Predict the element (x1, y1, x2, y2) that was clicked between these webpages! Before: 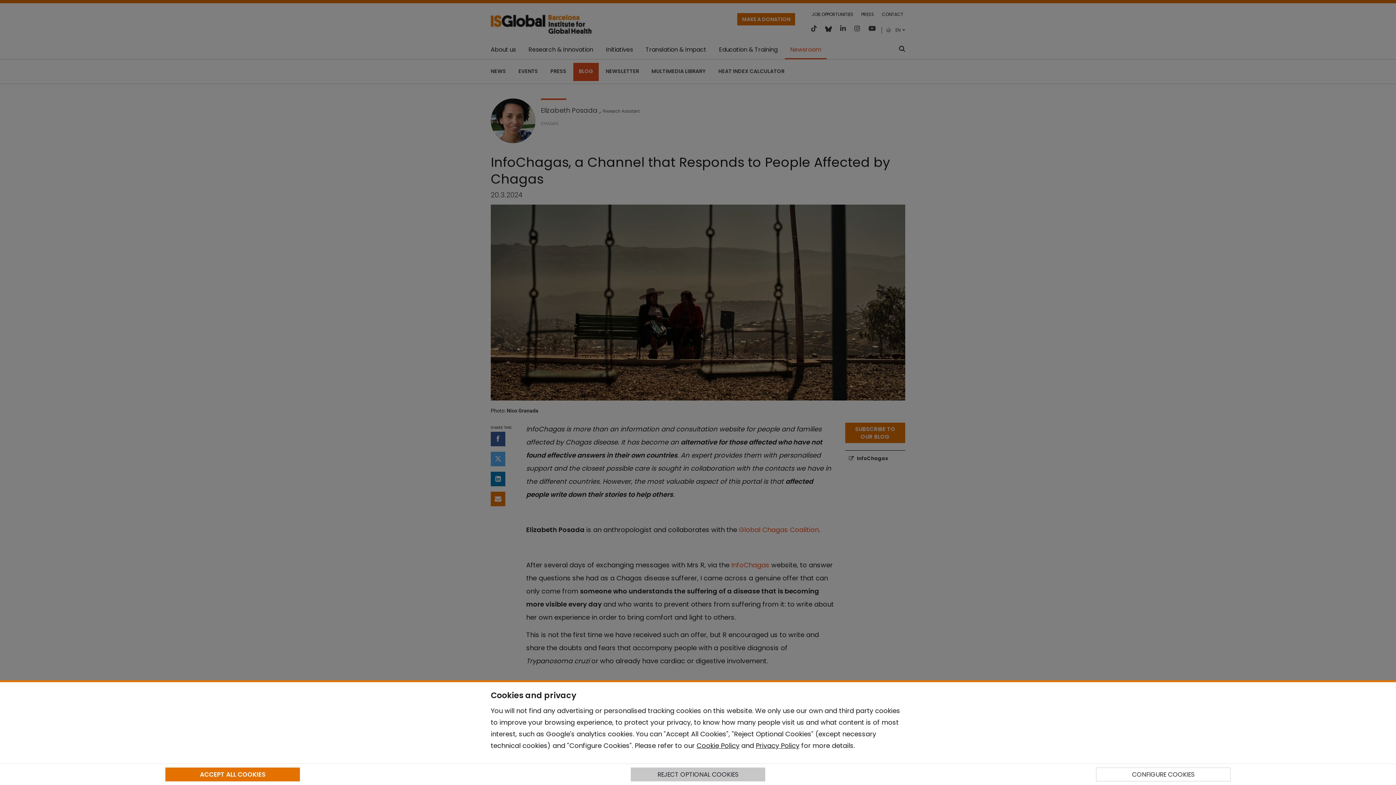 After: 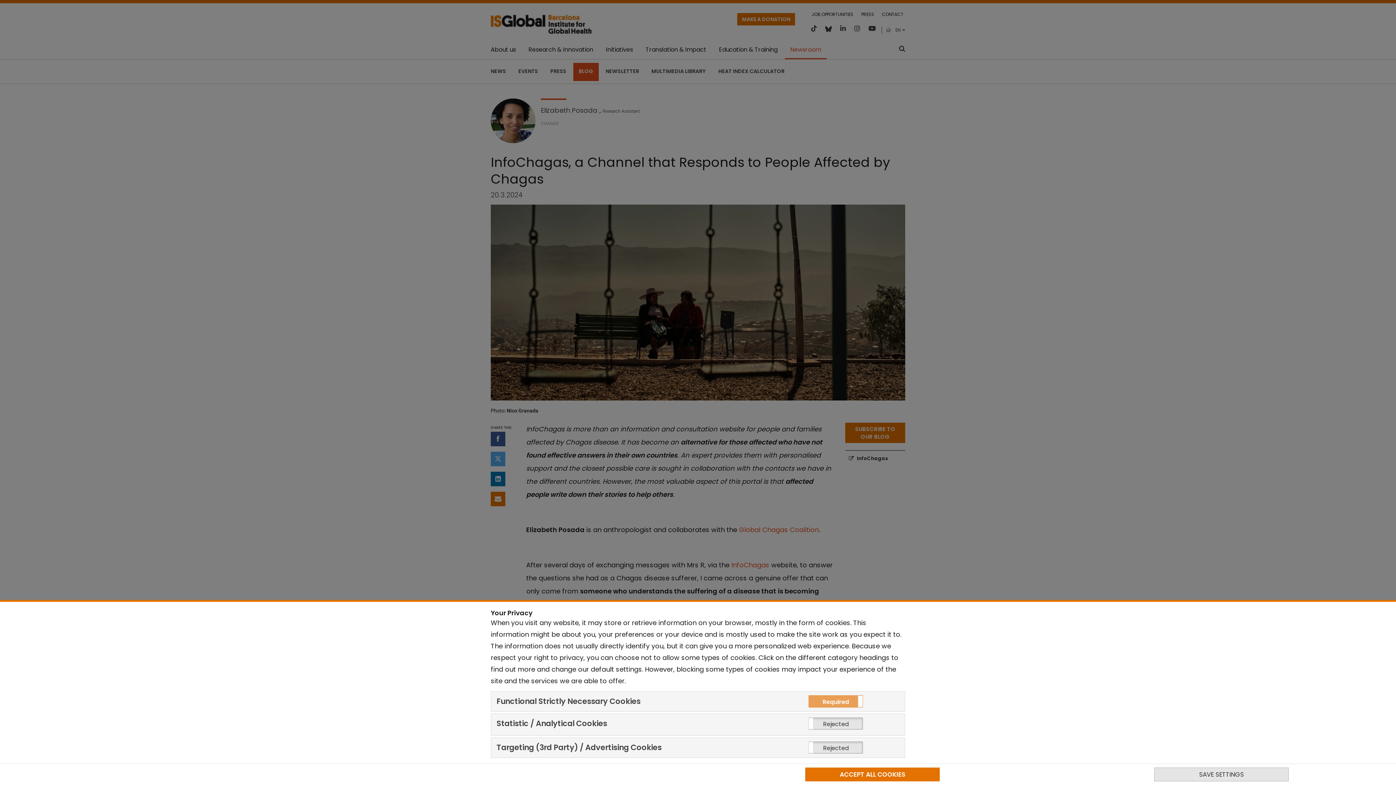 Action: label: CONFIGURE COOKIES bbox: (1096, 768, 1230, 781)